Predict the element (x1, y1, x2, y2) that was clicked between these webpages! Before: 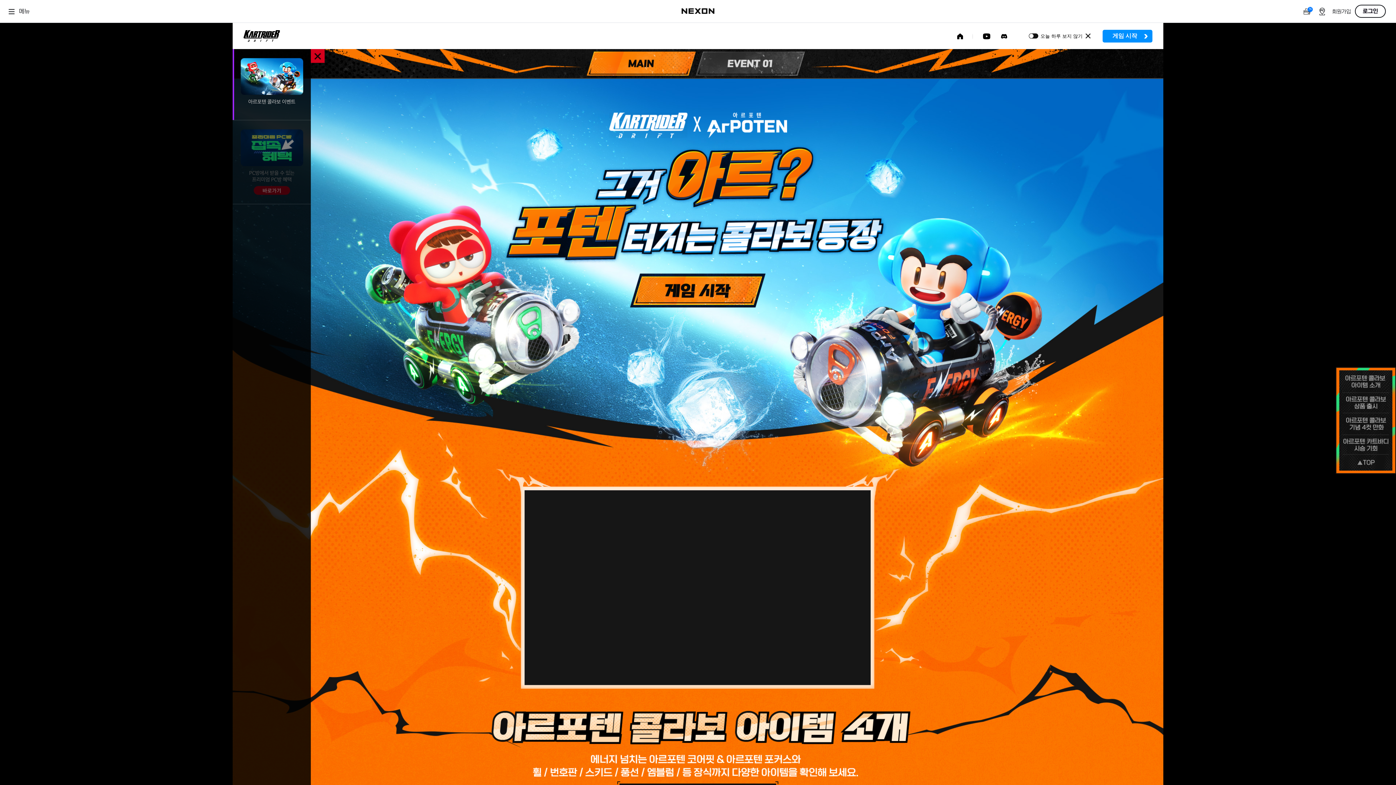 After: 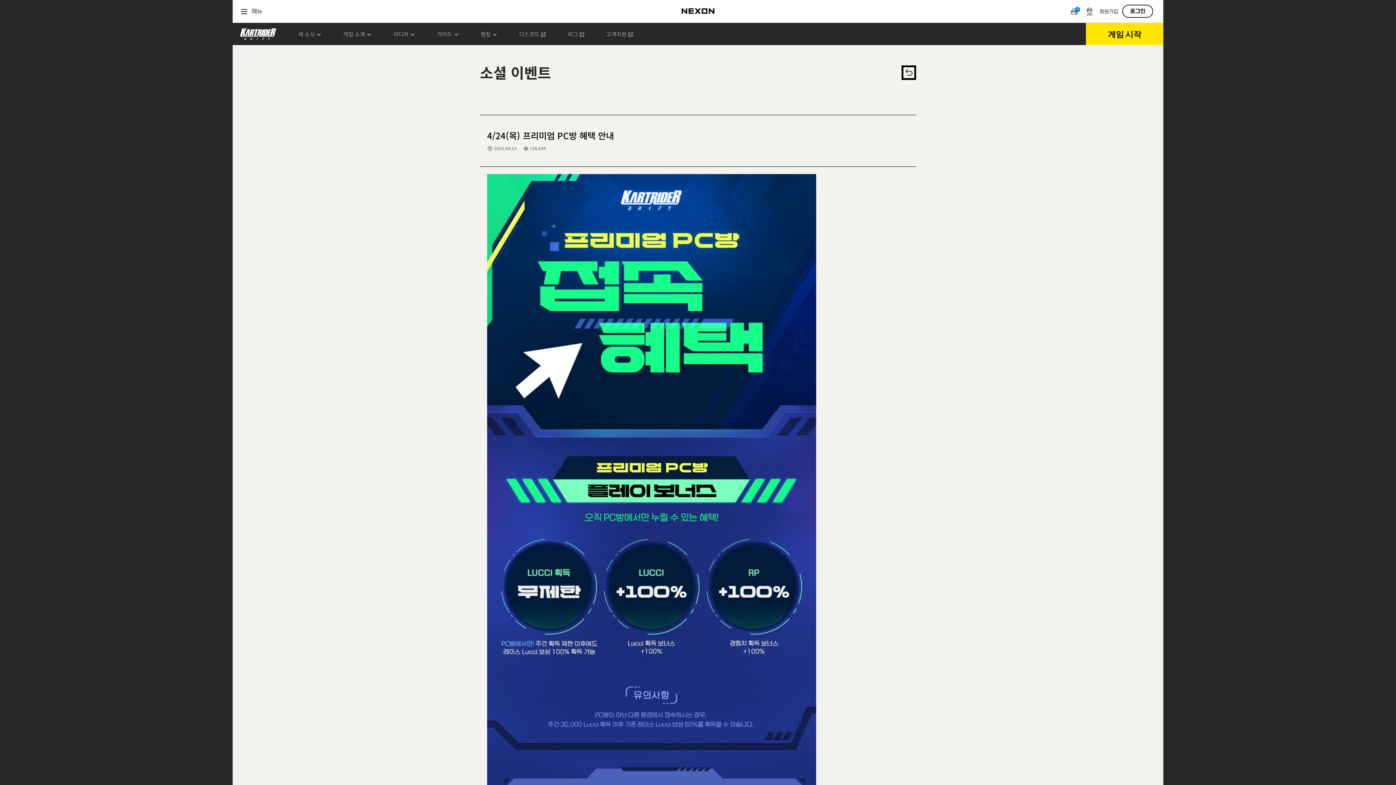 Action: bbox: (232, 120, 310, 253) label: PC방에서 받을 수 있는
프리미엄 PC방 혜택